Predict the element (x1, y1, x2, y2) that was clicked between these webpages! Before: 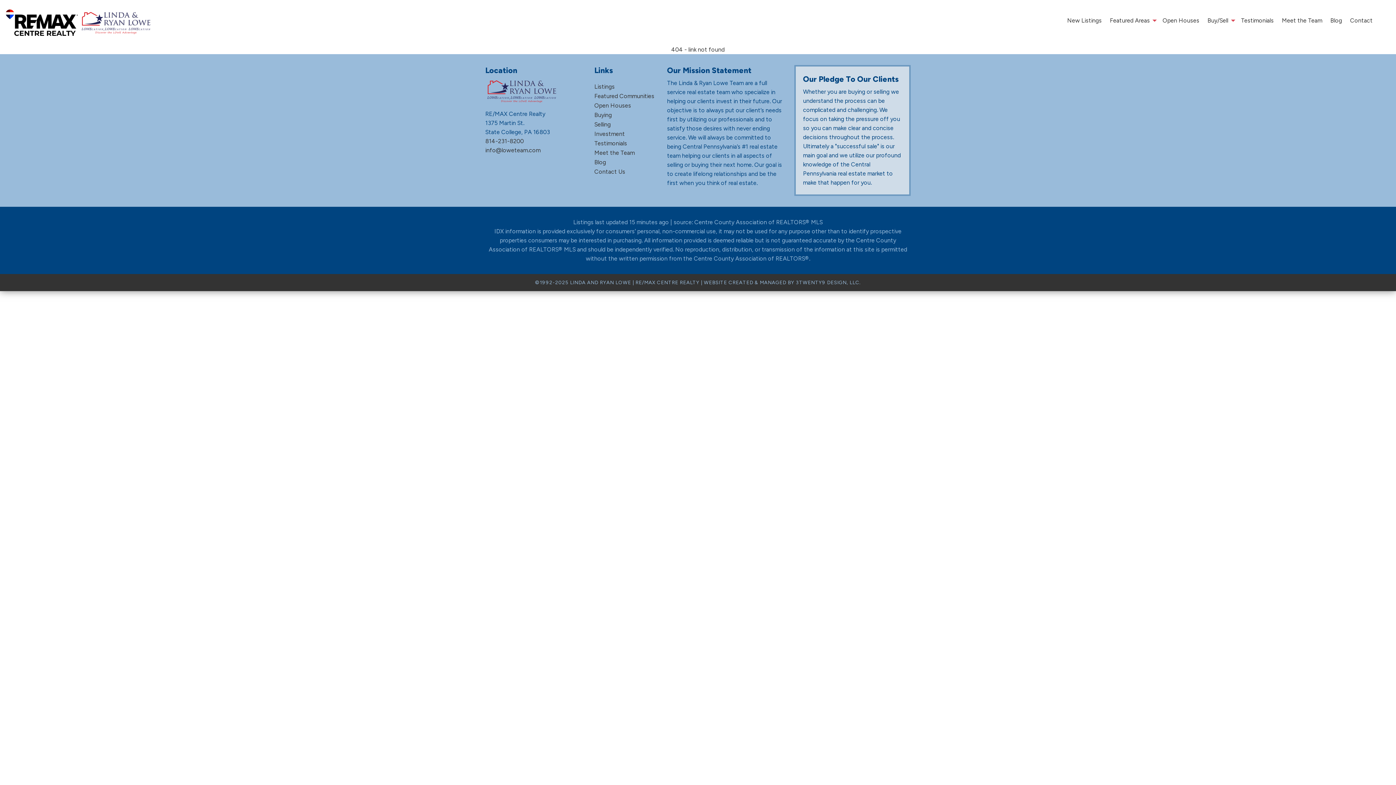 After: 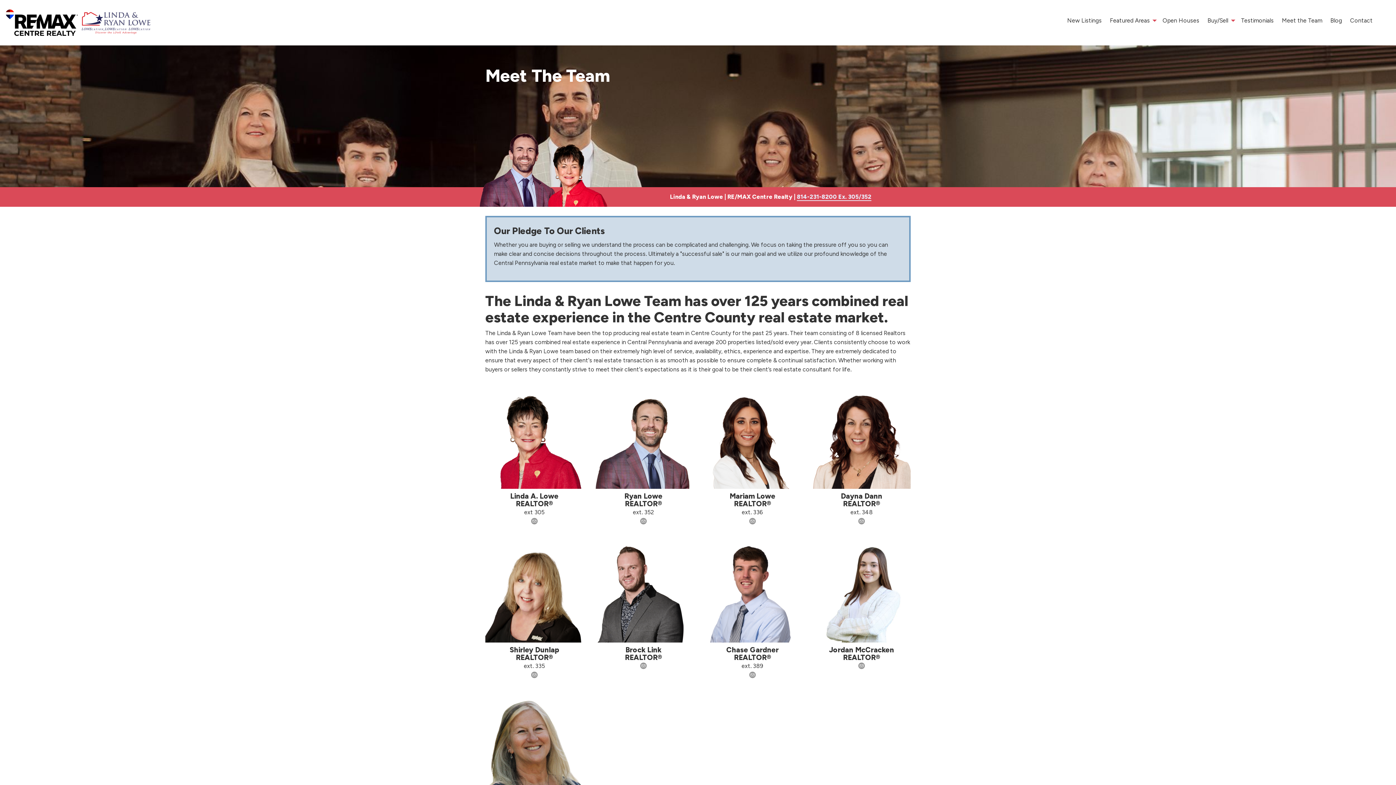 Action: bbox: (1278, 13, 1326, 27) label: Meet the Team